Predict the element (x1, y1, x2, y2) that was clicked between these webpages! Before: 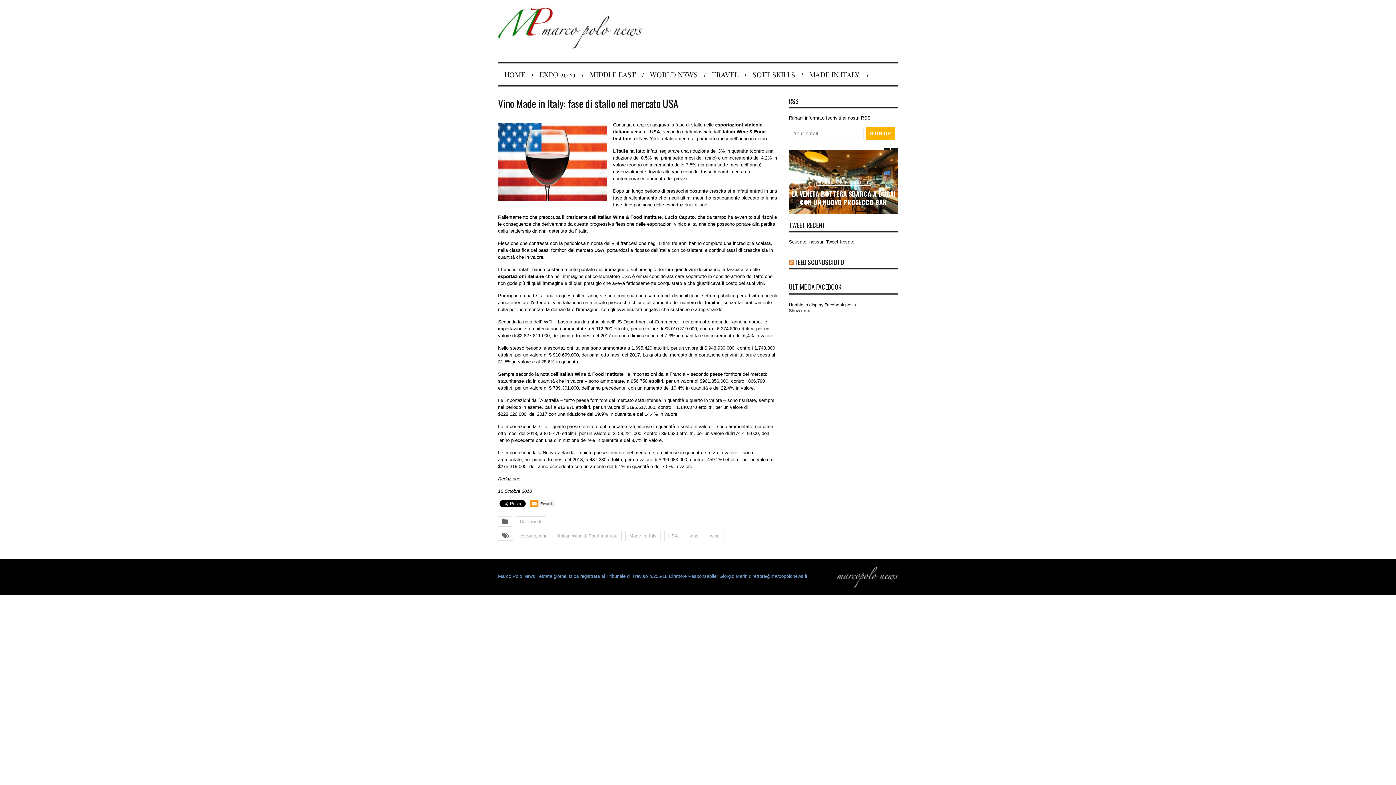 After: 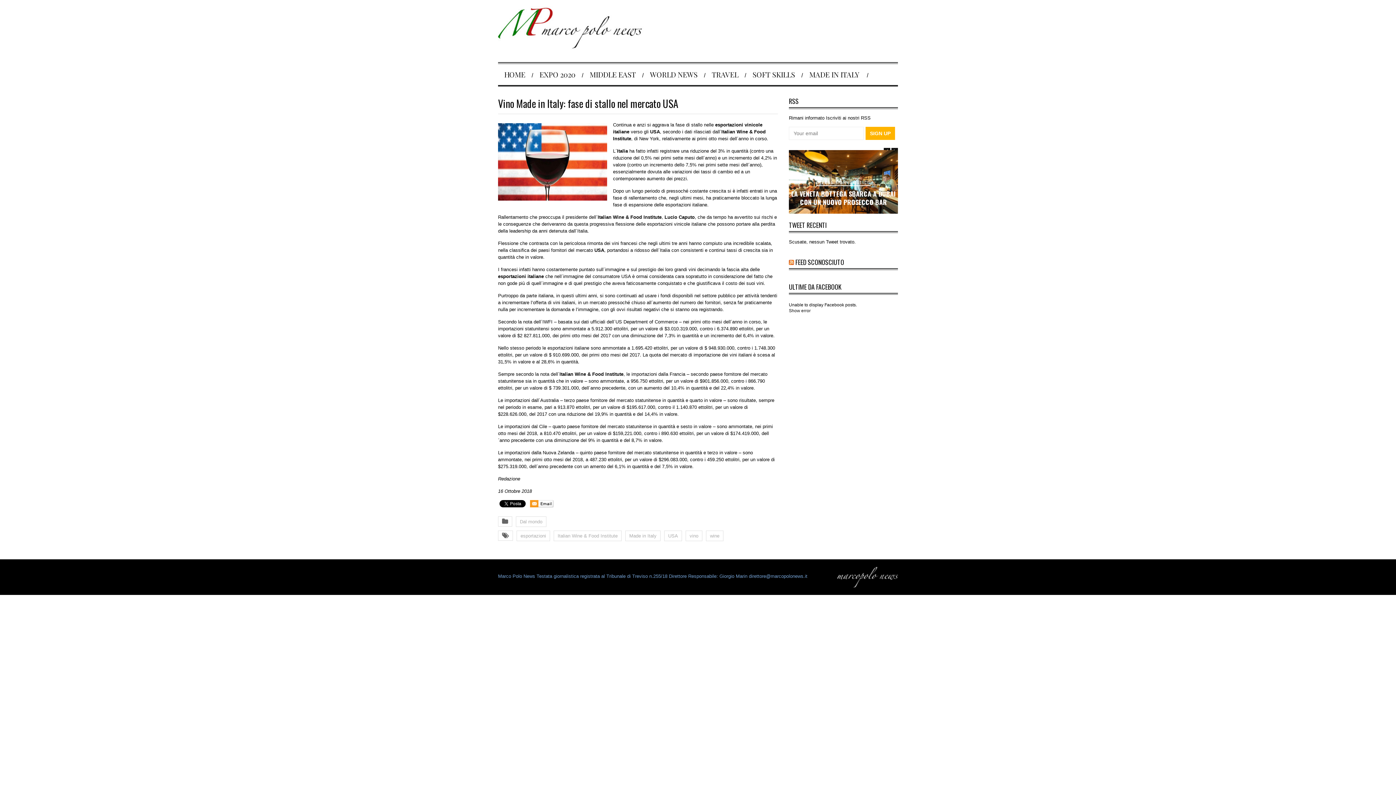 Action: bbox: (795, 257, 844, 267) label: FEED SCONOSCIUTO